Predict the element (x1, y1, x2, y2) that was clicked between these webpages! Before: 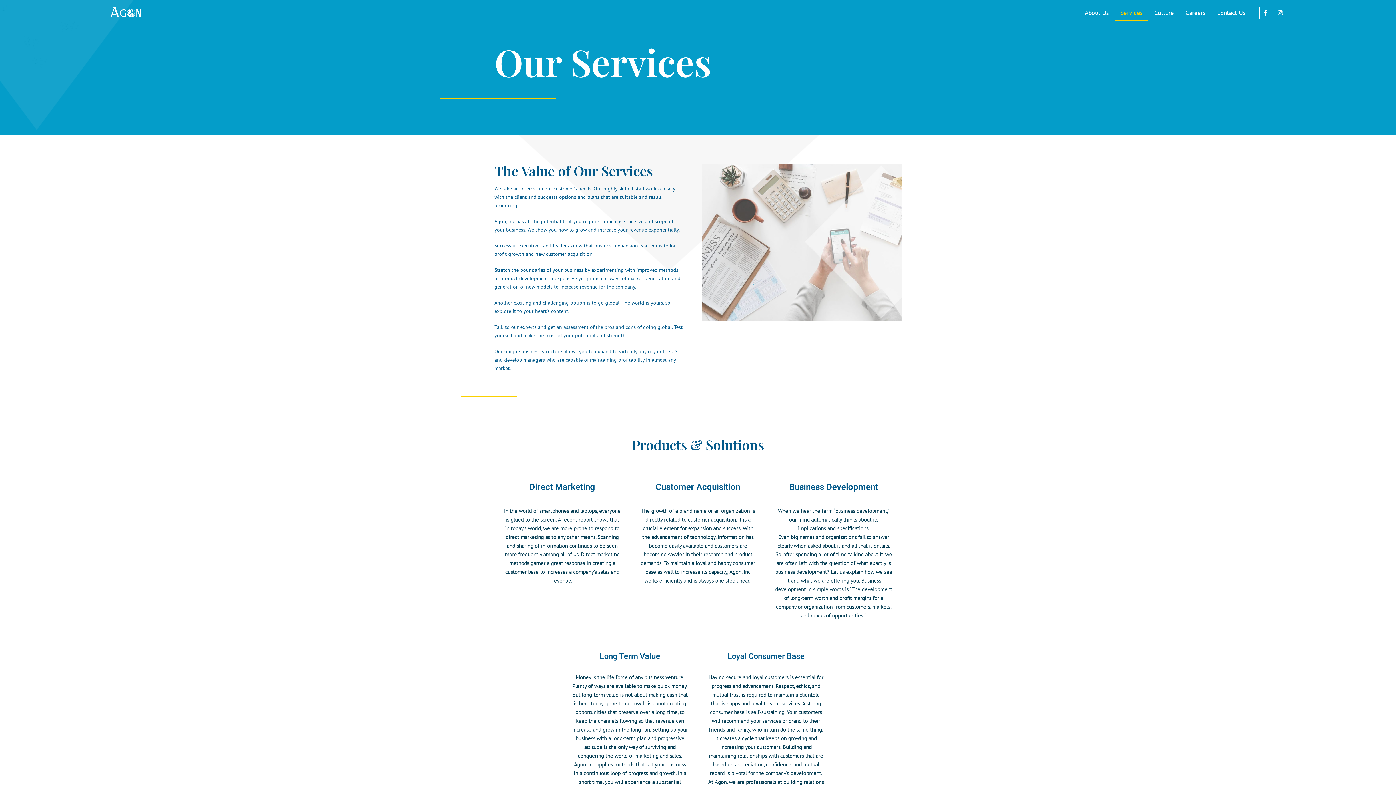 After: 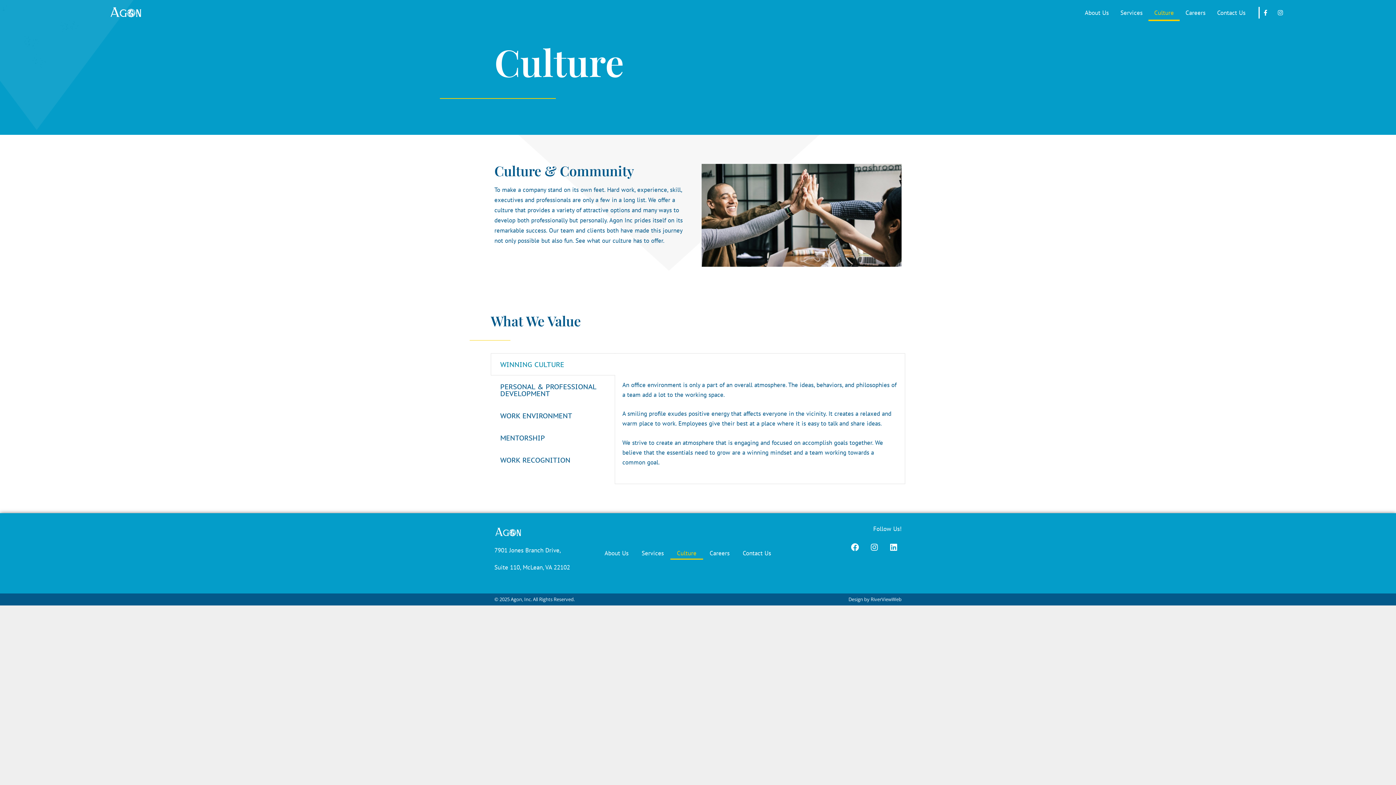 Action: bbox: (1148, 4, 1180, 21) label: Culture